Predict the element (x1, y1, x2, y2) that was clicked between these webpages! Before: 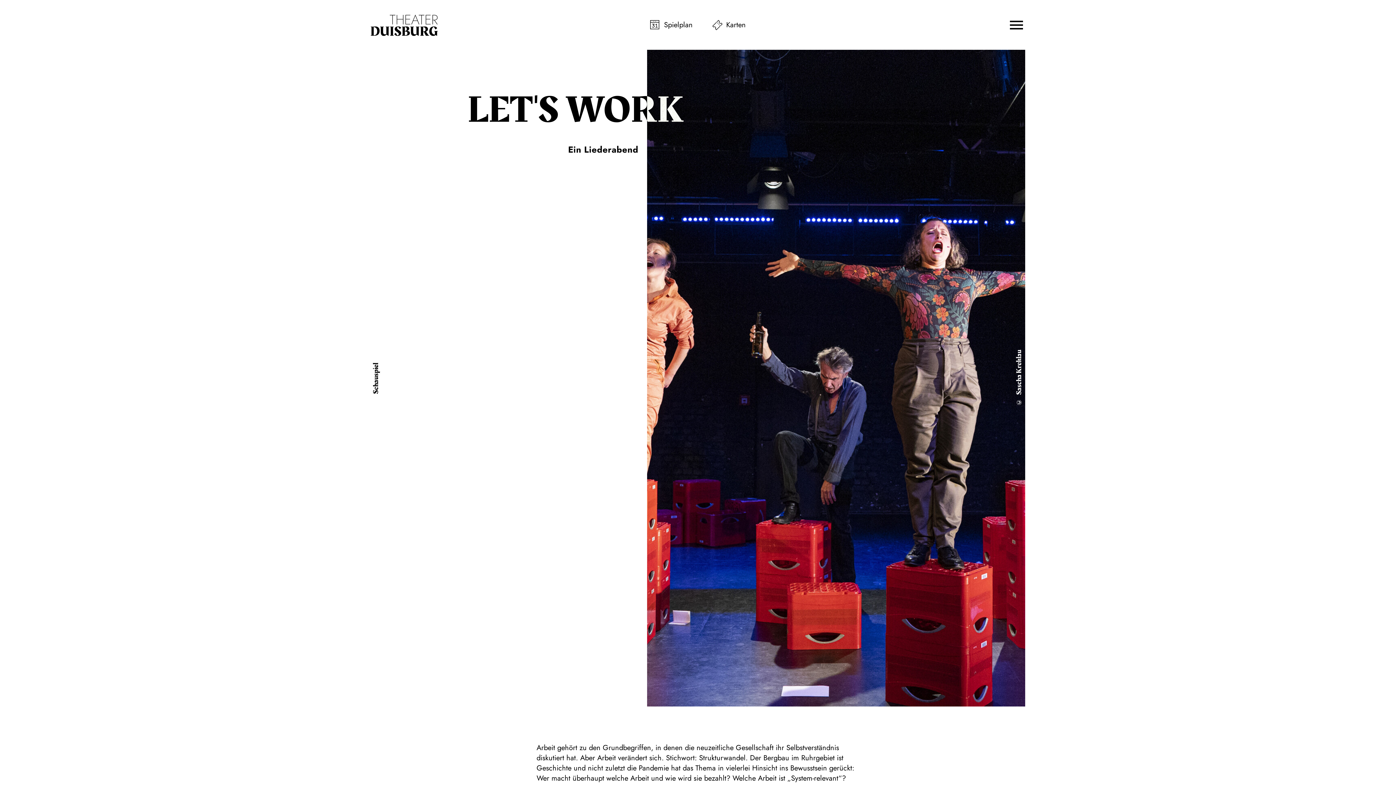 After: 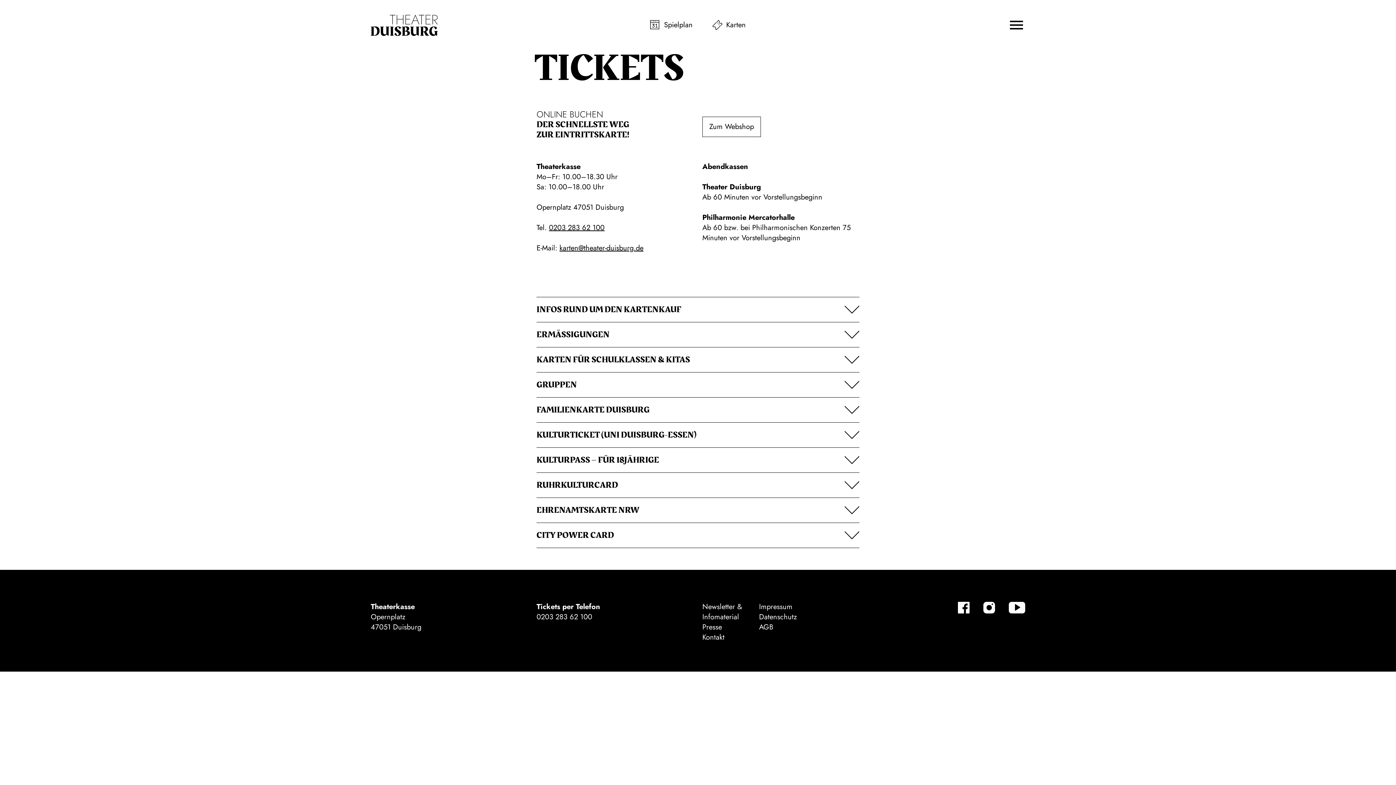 Action: label: Karten bbox: (712, 19, 746, 30)